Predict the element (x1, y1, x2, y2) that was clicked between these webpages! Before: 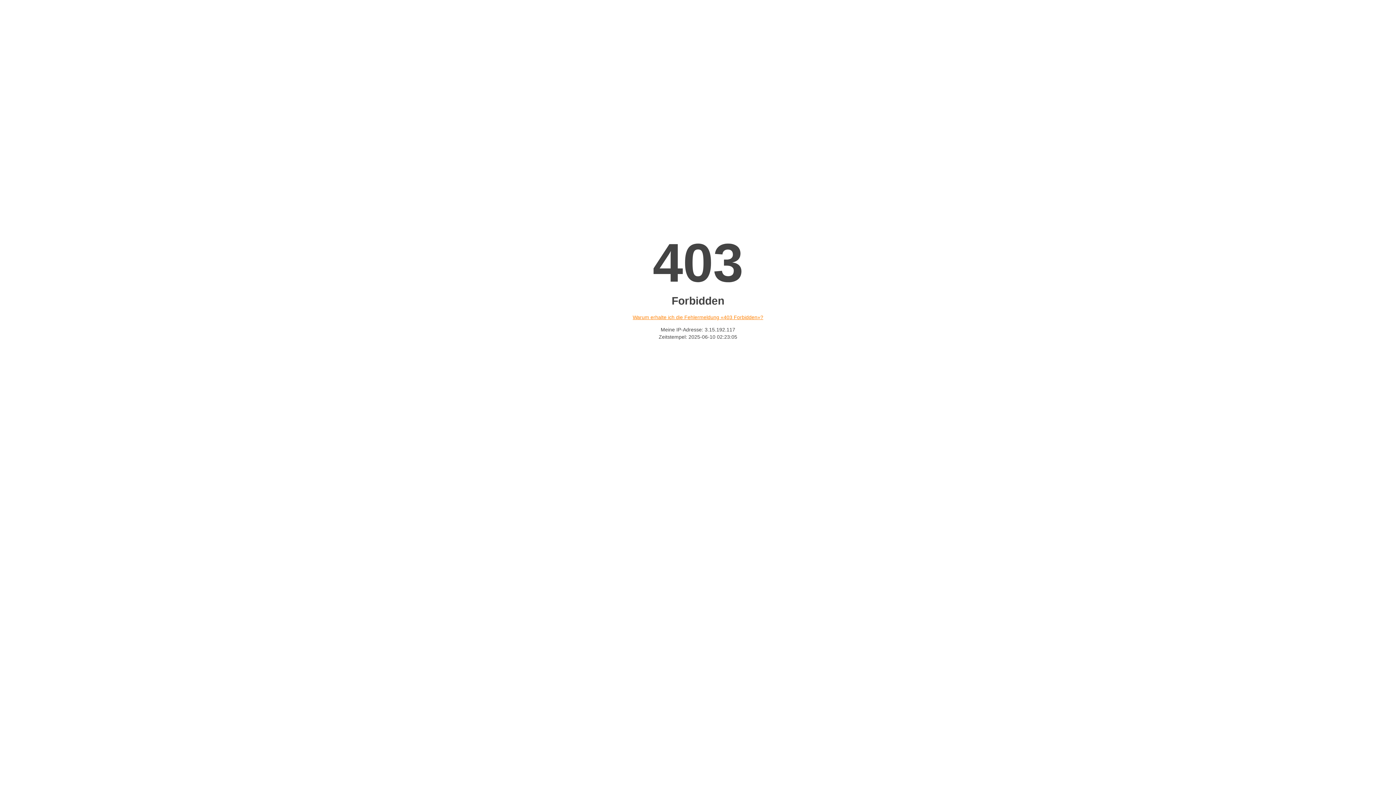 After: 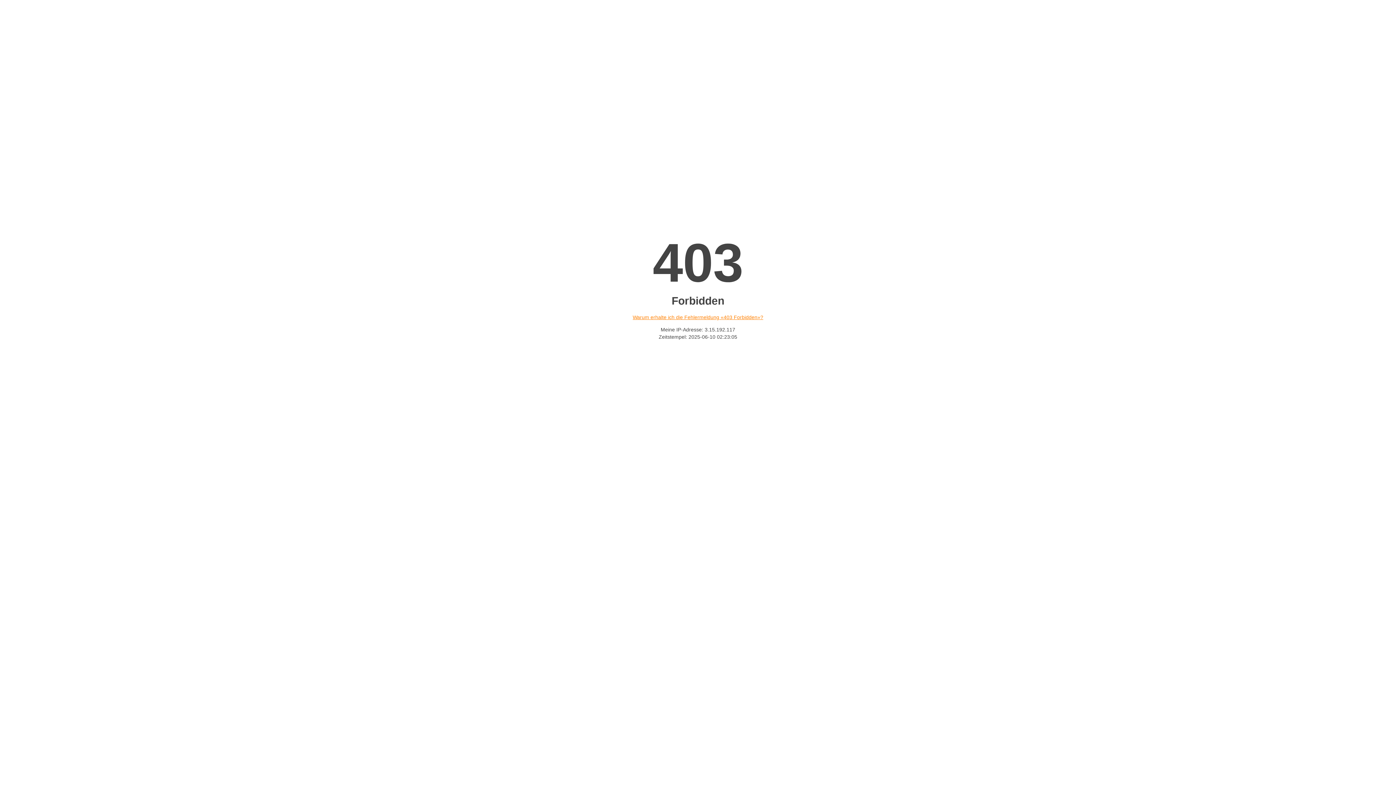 Action: label: Warum erhalte ich die Fehlermeldung «403 Forbidden»? bbox: (632, 314, 763, 320)